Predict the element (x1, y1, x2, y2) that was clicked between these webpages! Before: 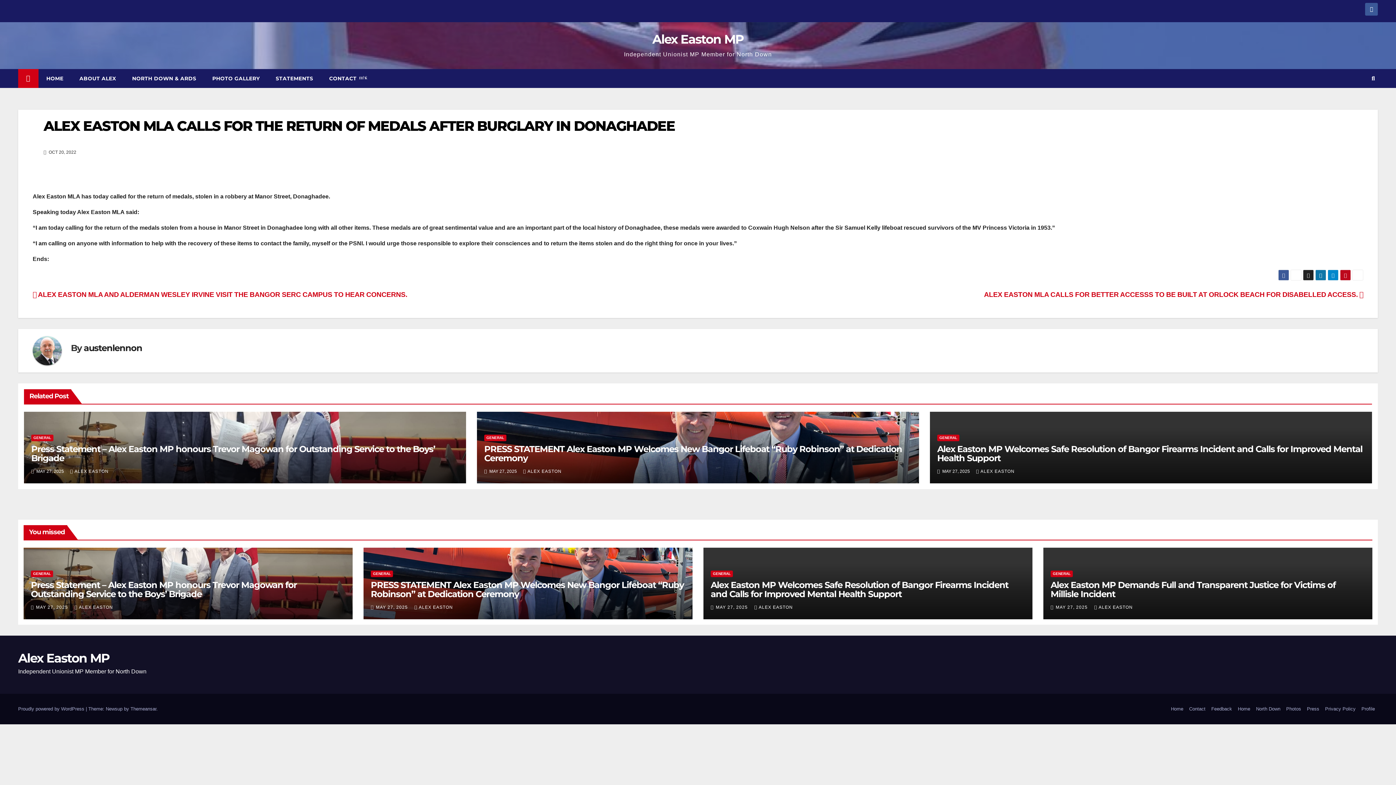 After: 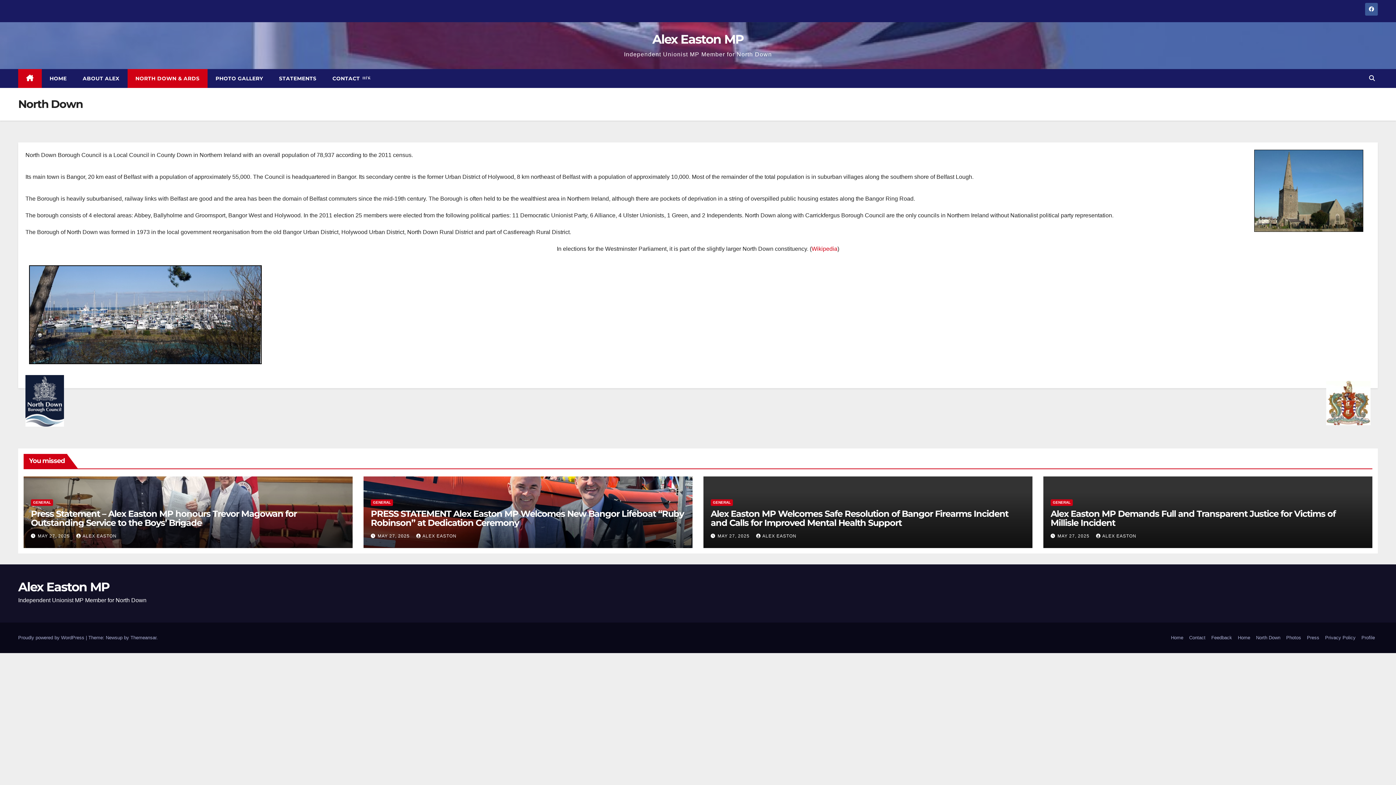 Action: label: NORTH DOWN & ARDS bbox: (124, 69, 204, 88)